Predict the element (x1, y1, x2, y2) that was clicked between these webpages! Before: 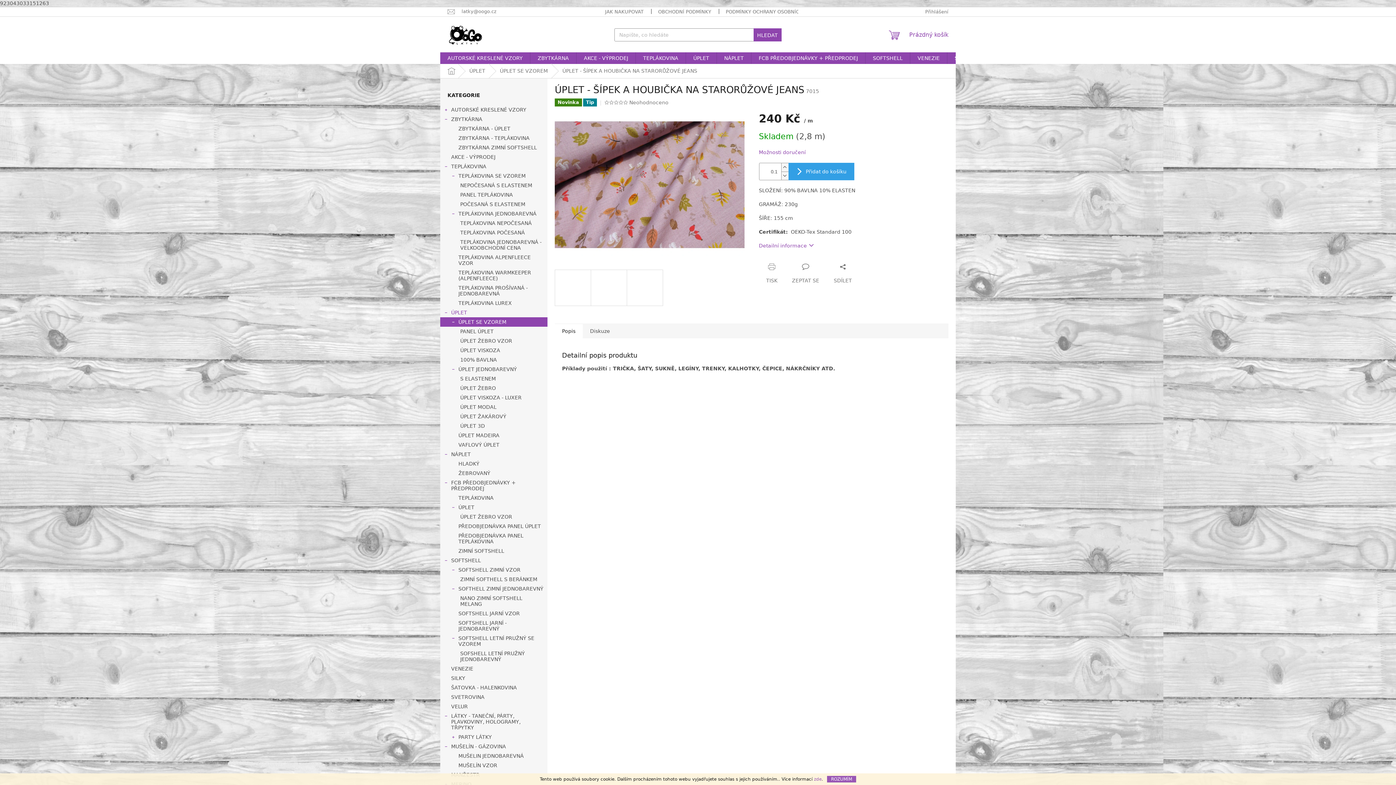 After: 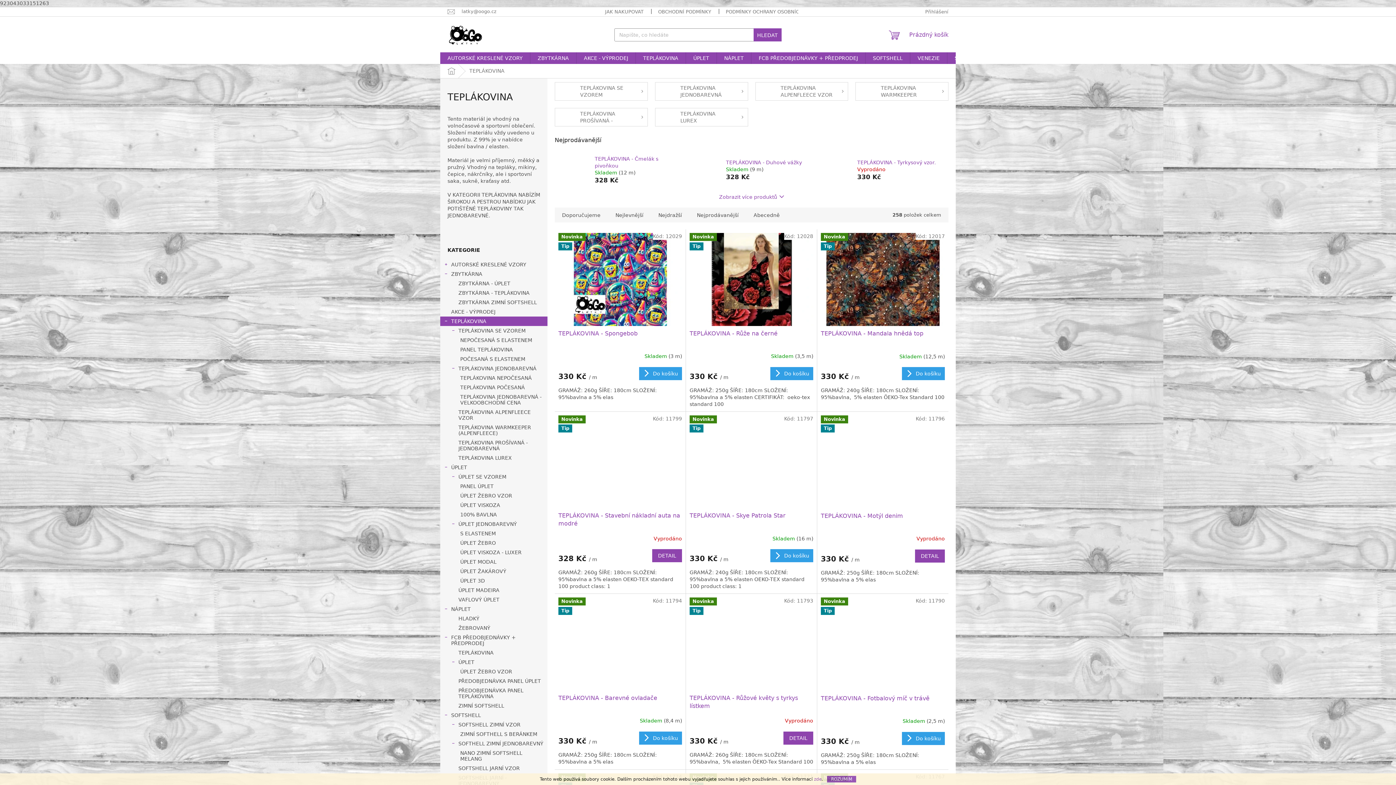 Action: label: TEPLÁKOVINA bbox: (636, 52, 685, 64)